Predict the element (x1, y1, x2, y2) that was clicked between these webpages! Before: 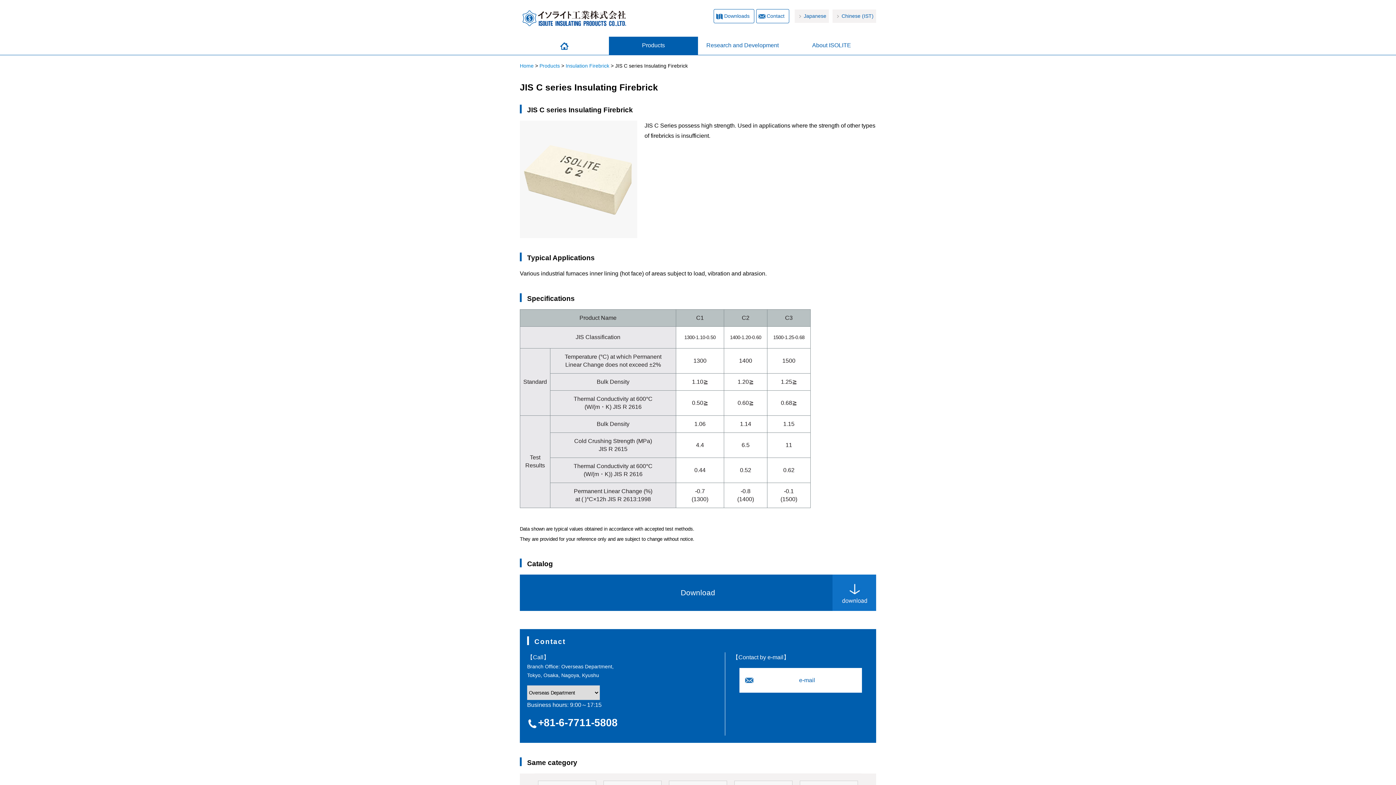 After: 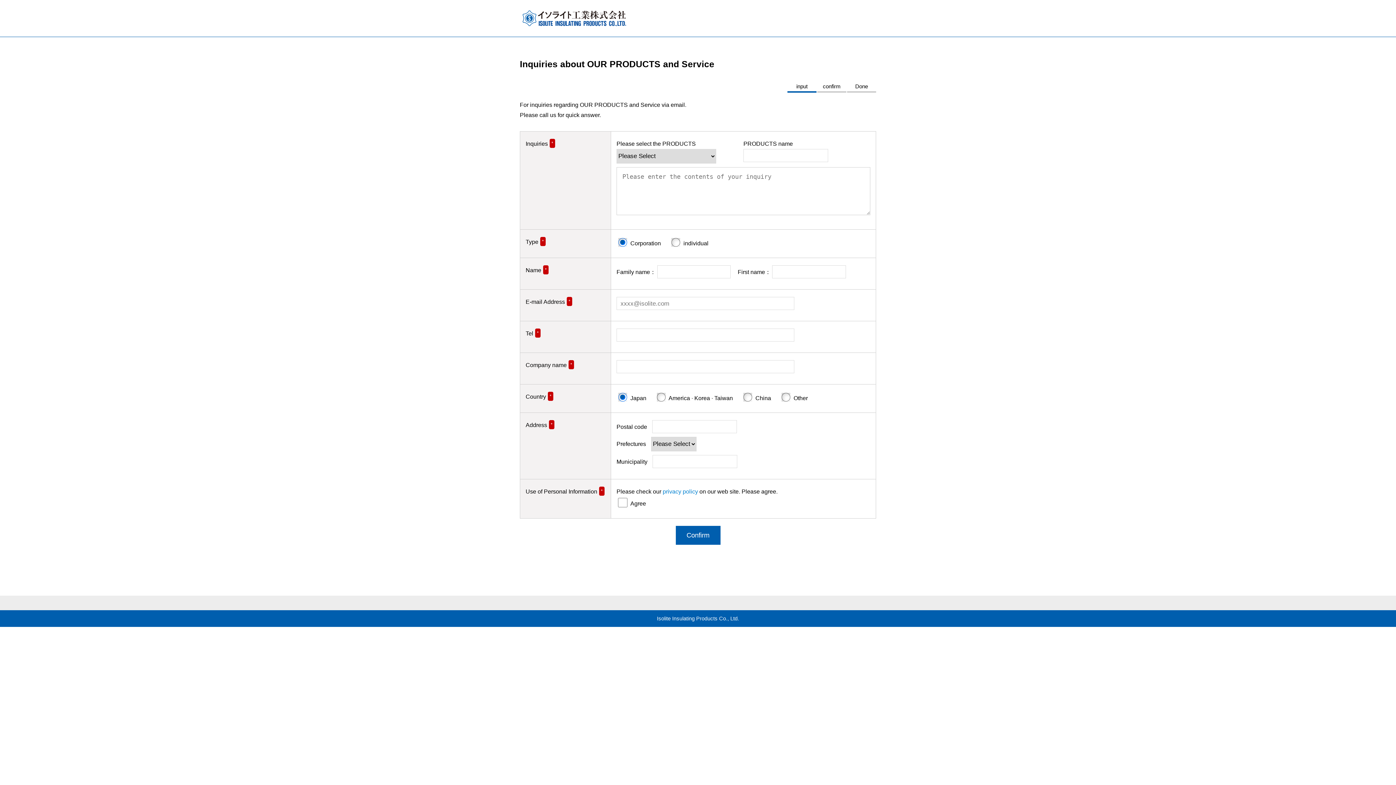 Action: label: e-mail bbox: (739, 668, 862, 693)